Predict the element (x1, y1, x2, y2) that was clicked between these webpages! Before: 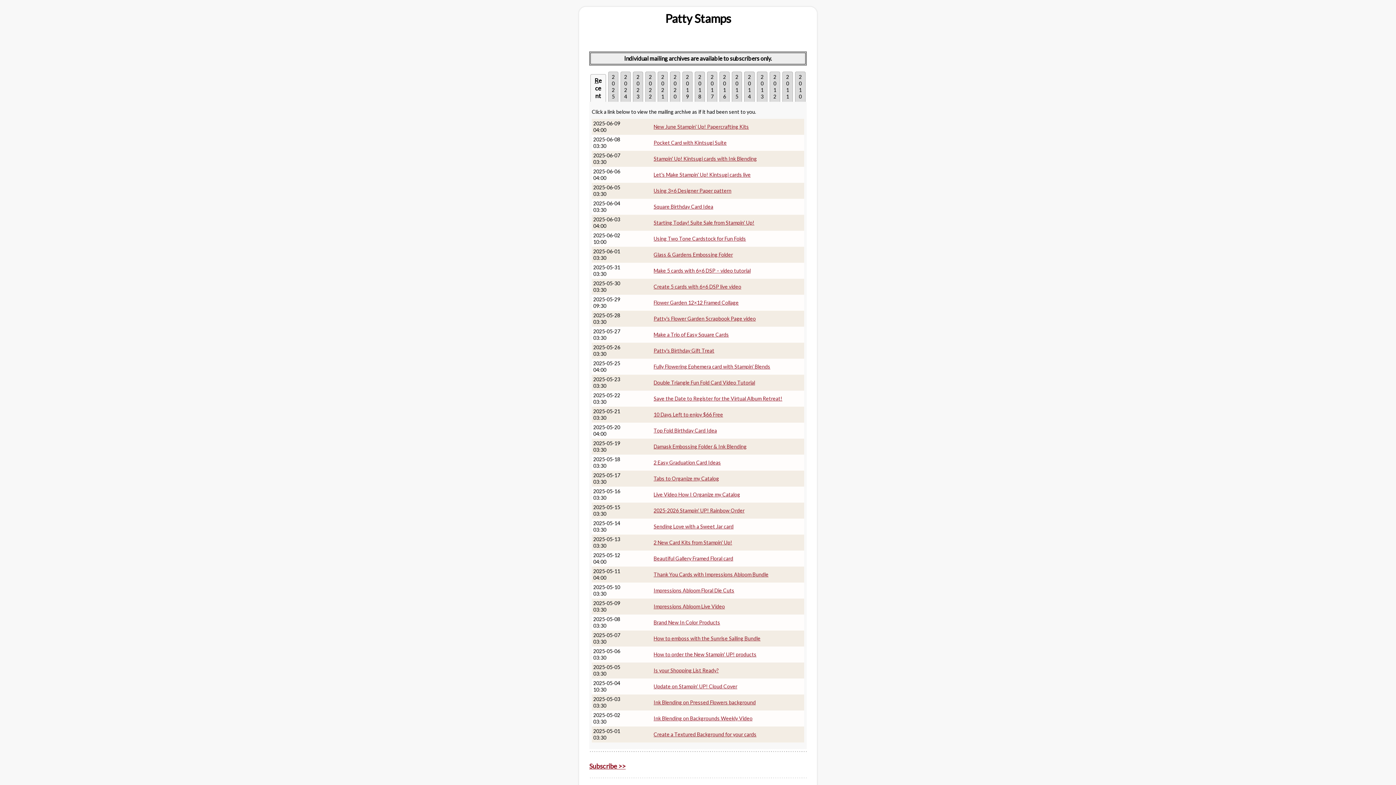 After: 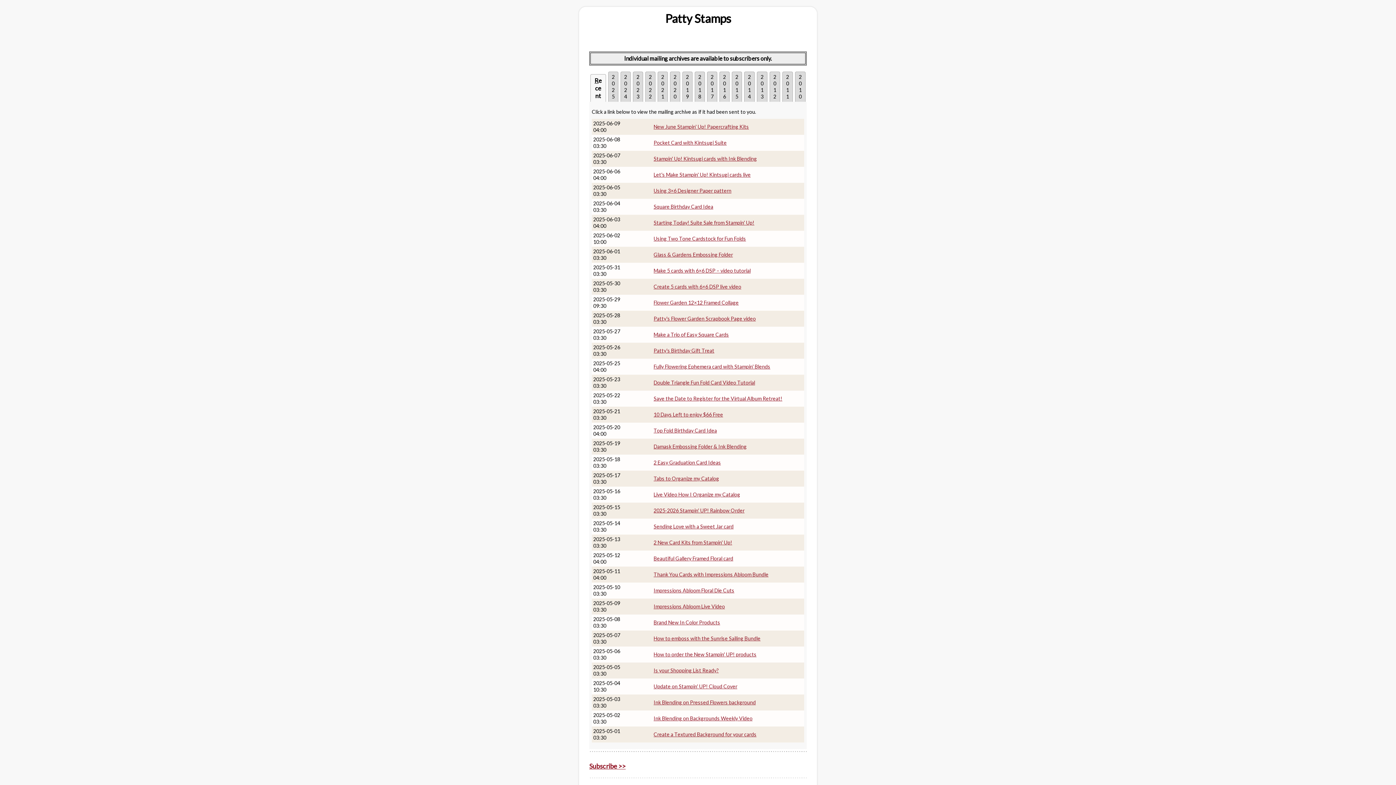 Action: bbox: (653, 187, 731, 193) label: Using 3×6 Designer Paper pattern